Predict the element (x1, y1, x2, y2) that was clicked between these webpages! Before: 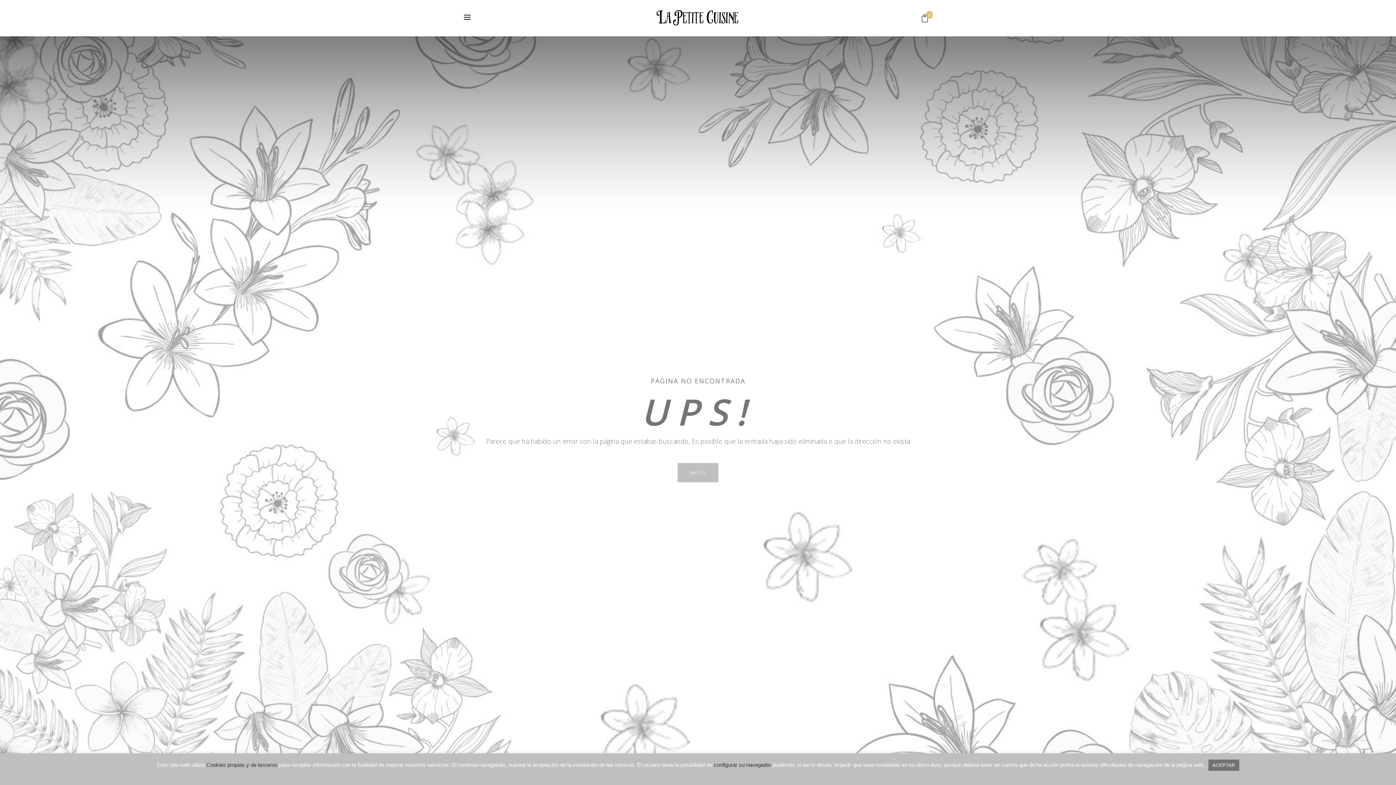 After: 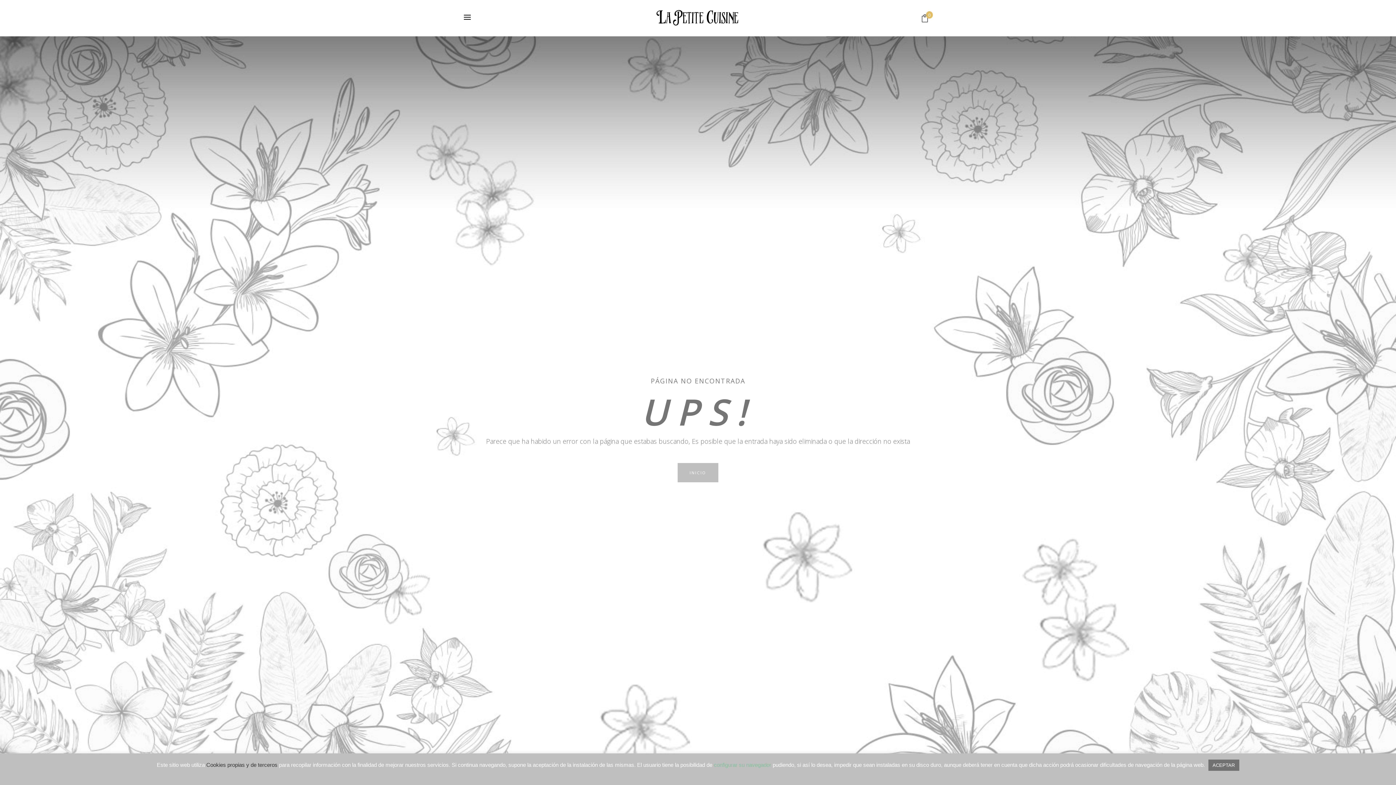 Action: label: configurar su navegador bbox: (714, 762, 771, 768)